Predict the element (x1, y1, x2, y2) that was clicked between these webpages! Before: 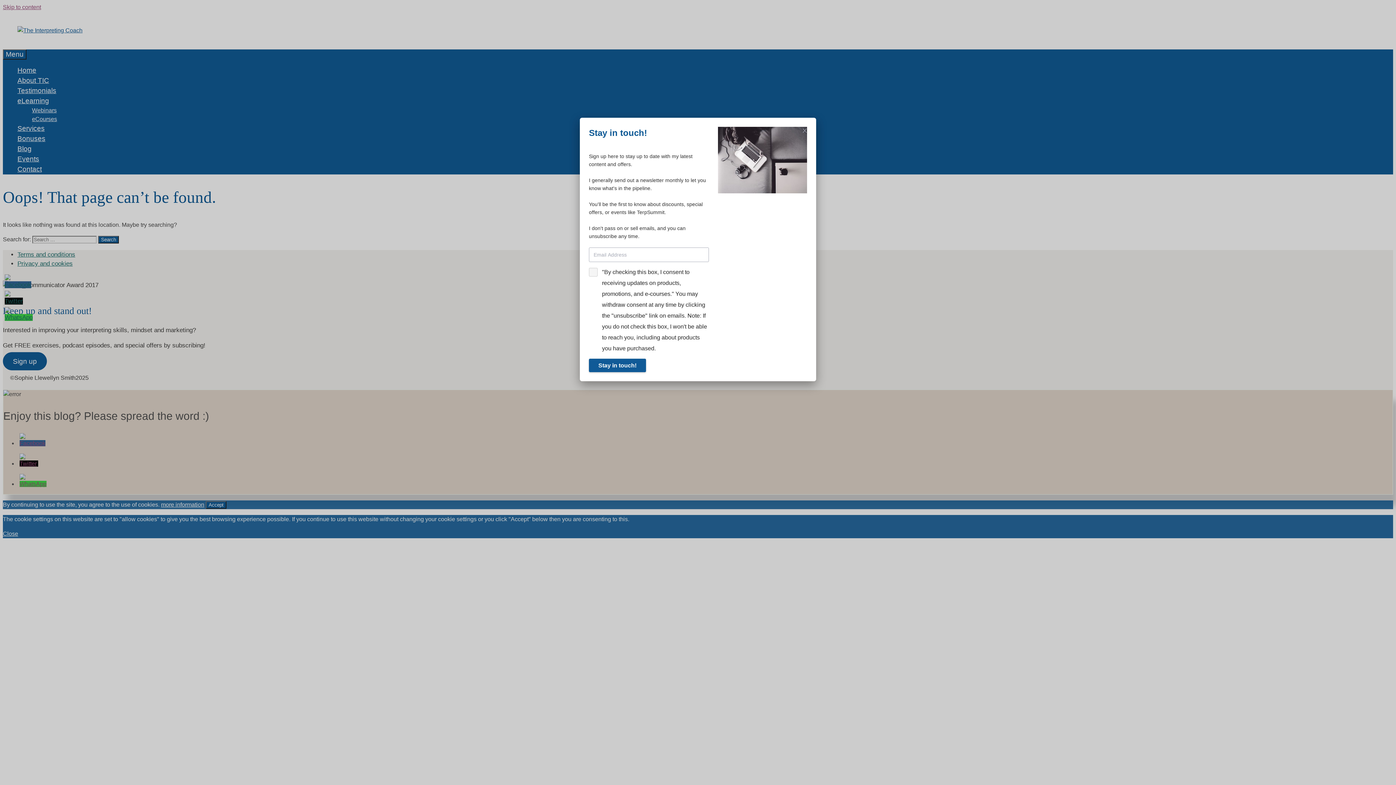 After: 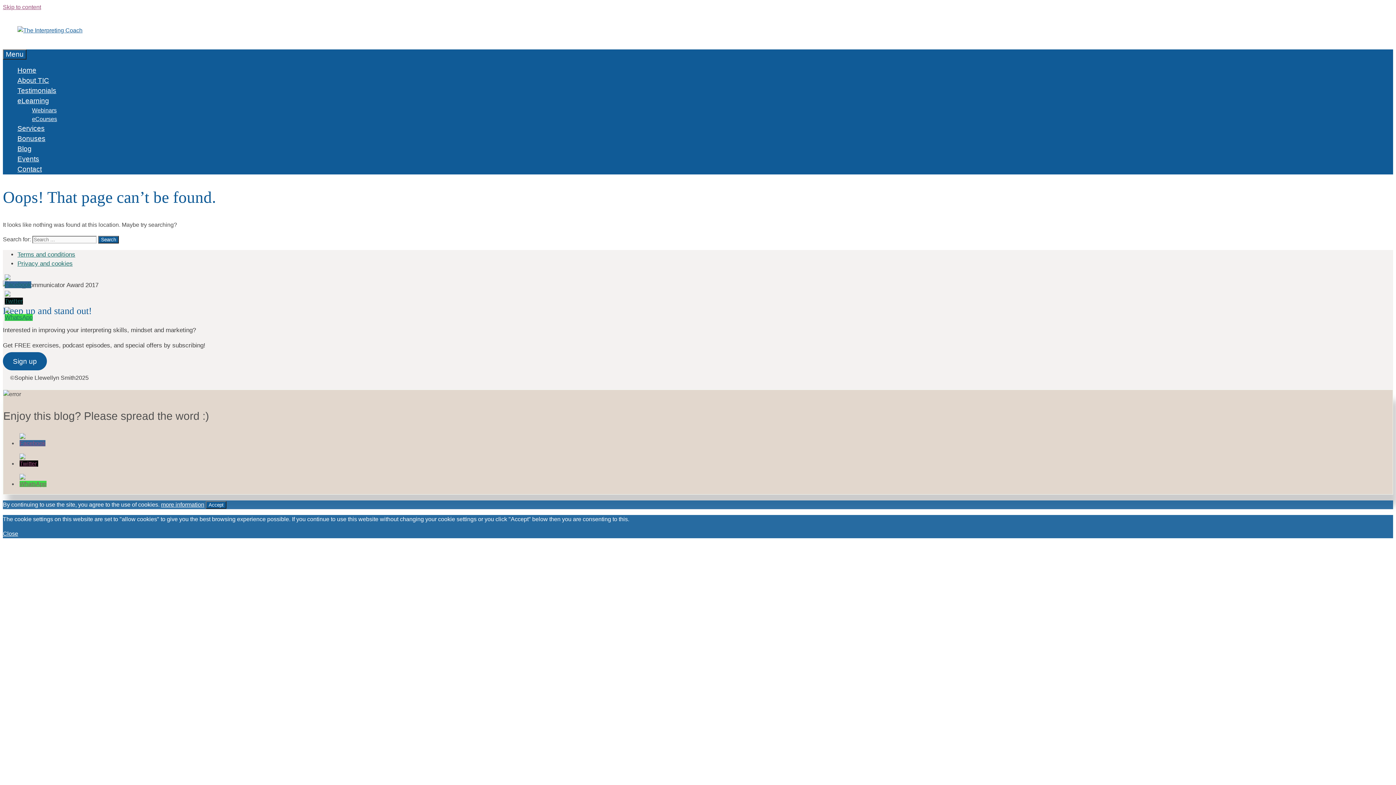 Action: bbox: (802, 126, 807, 135)